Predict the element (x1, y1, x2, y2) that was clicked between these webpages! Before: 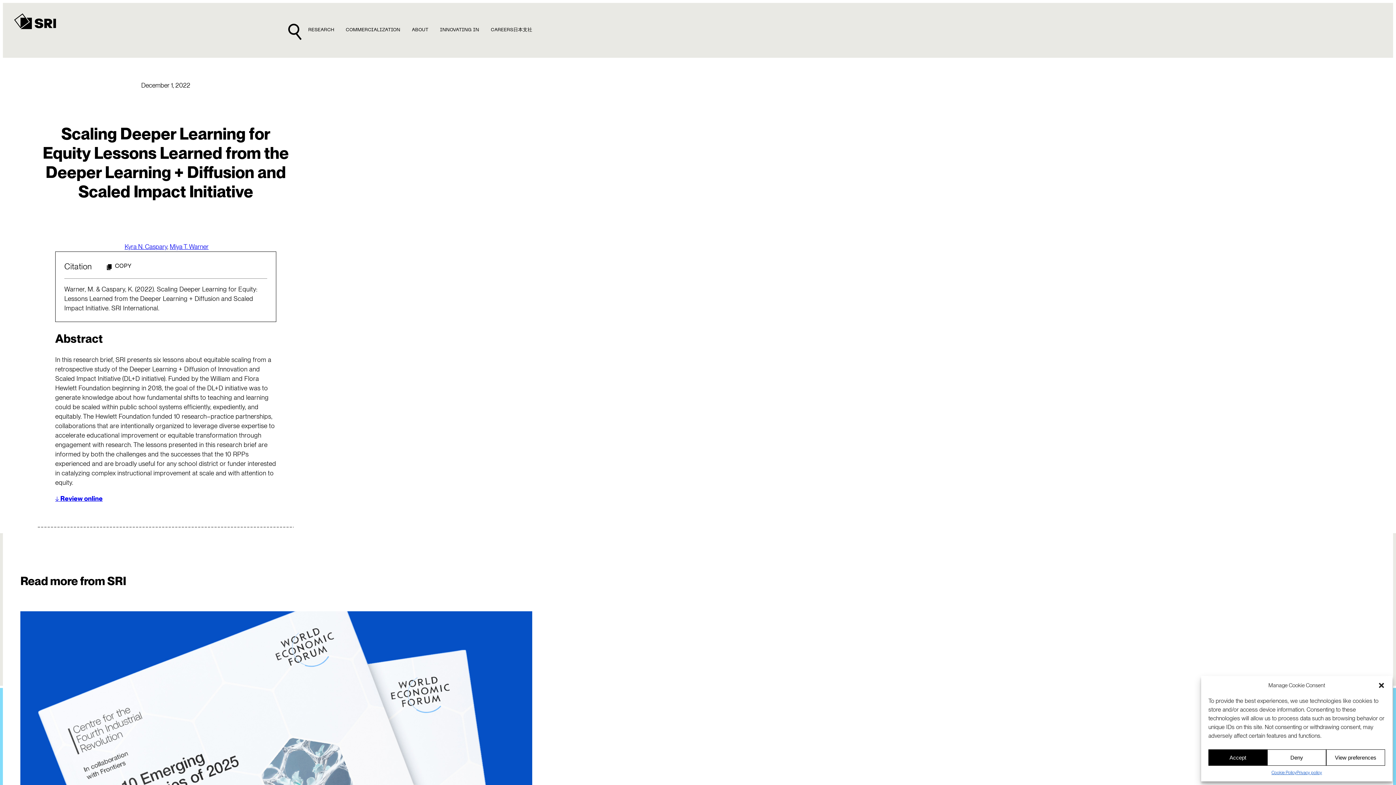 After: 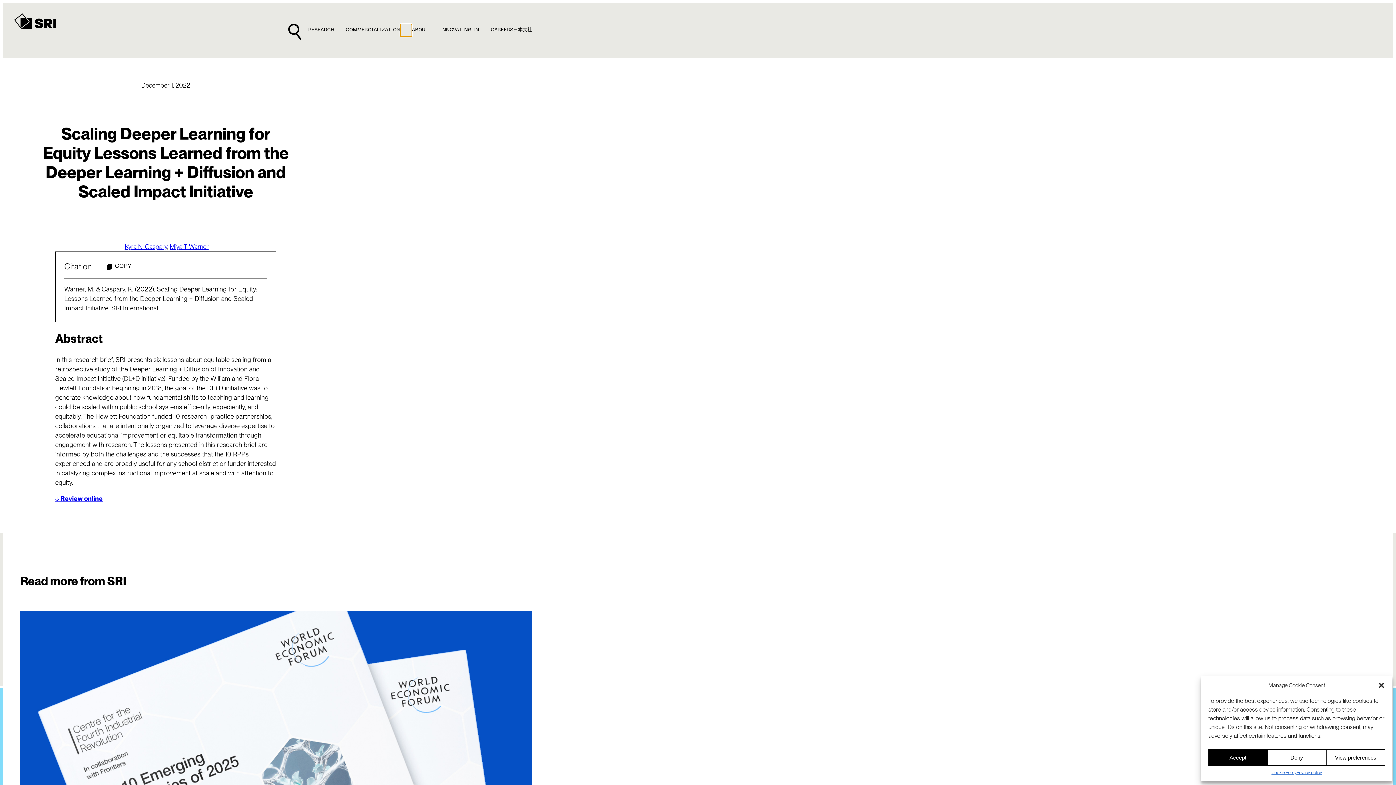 Action: bbox: (400, 23, 412, 35)